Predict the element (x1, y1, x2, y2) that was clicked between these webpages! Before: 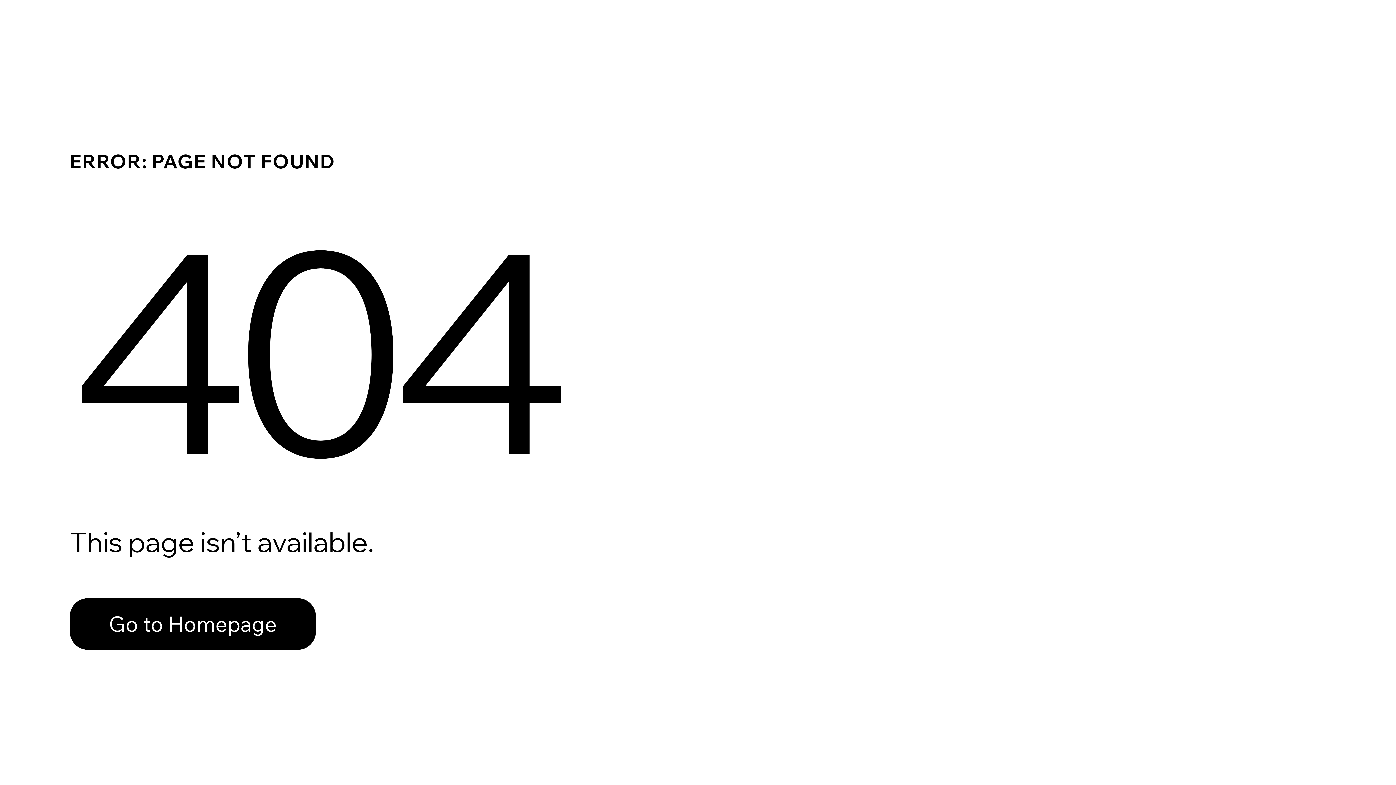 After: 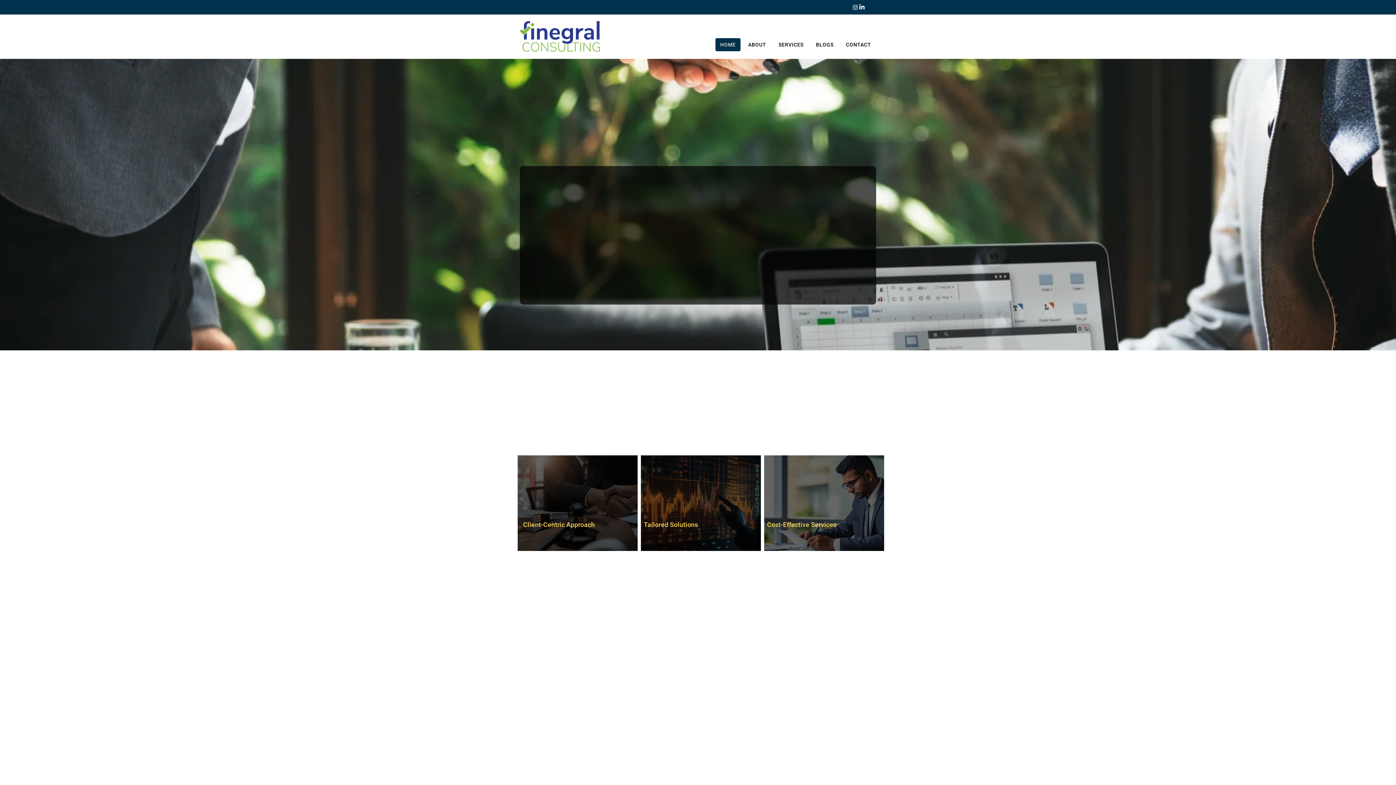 Action: bbox: (69, 598, 316, 650) label: Go to Homepage